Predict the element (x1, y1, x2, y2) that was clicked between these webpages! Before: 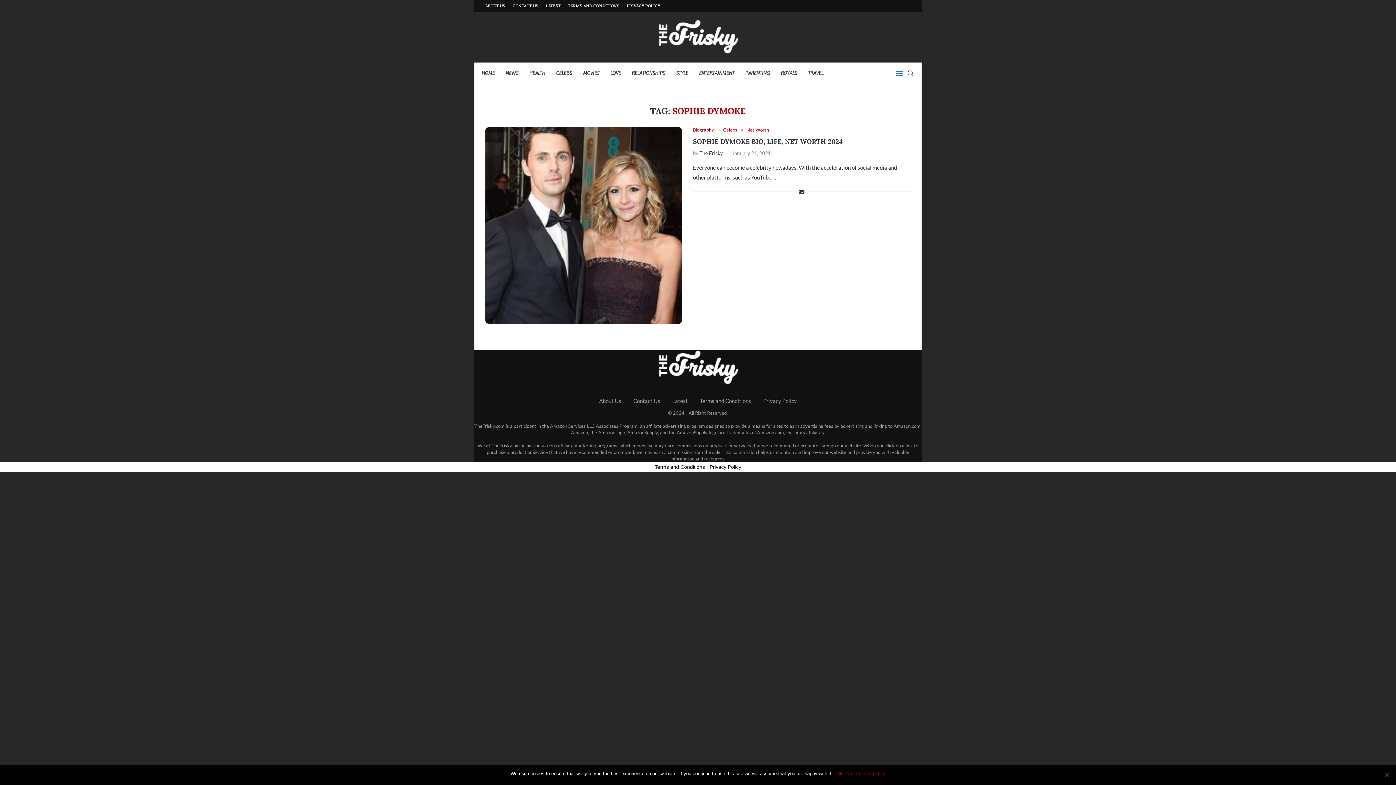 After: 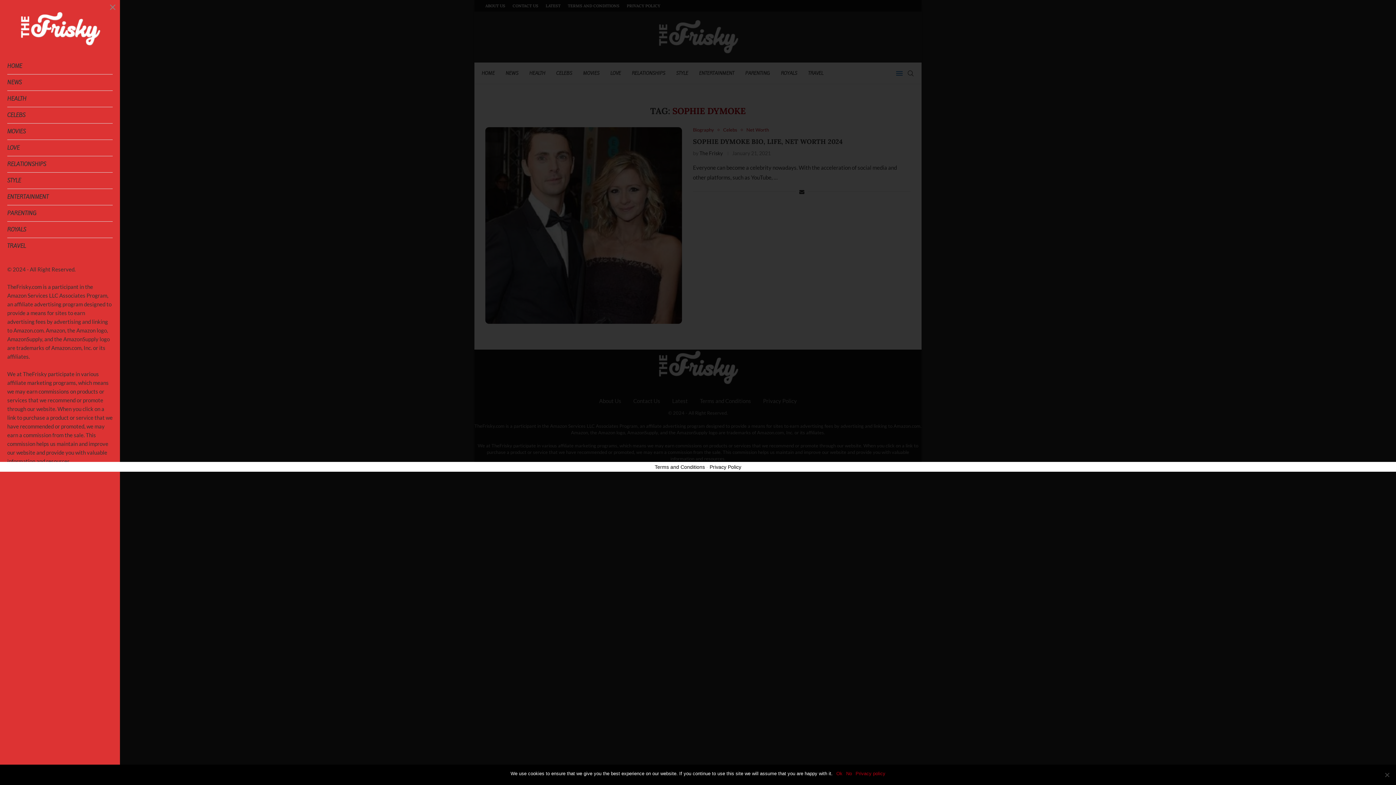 Action: bbox: (896, 62, 902, 84)